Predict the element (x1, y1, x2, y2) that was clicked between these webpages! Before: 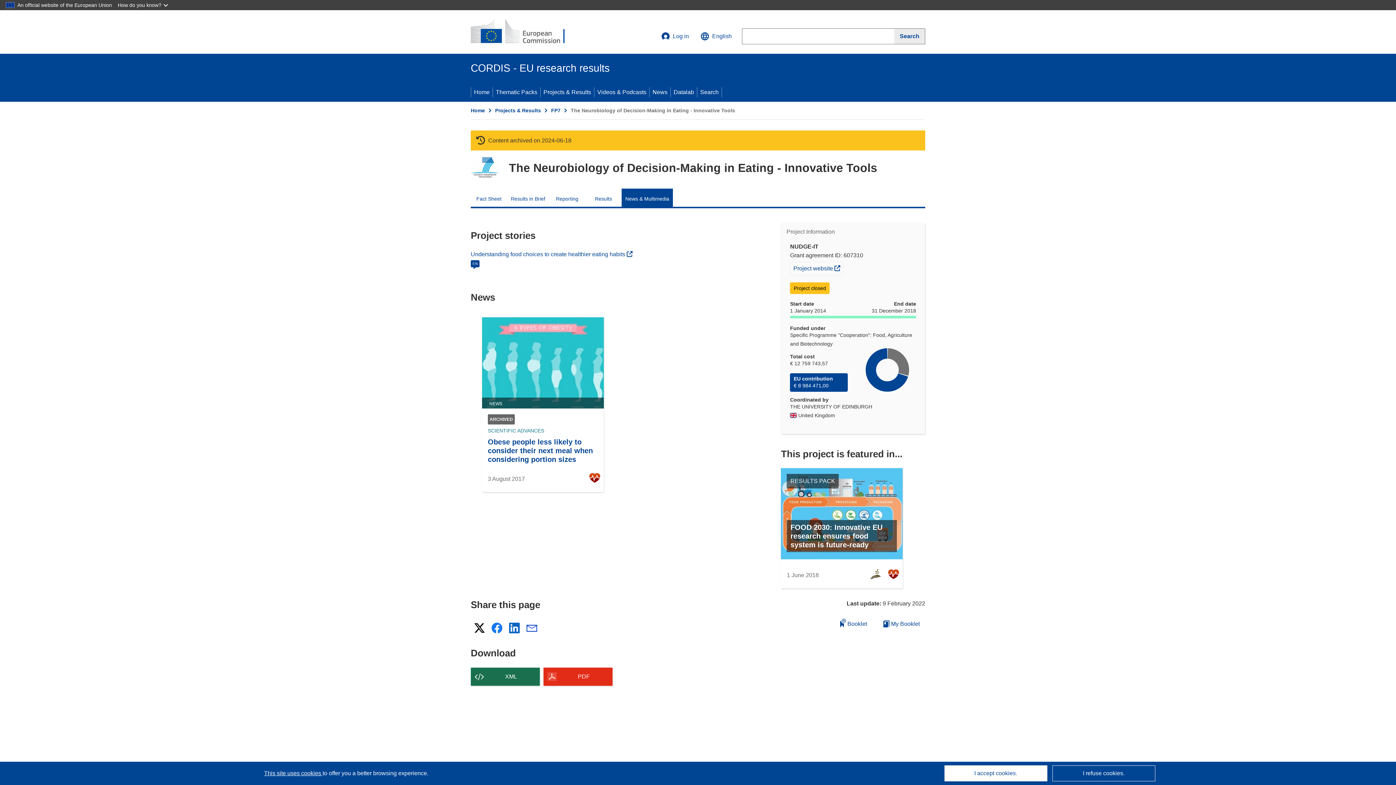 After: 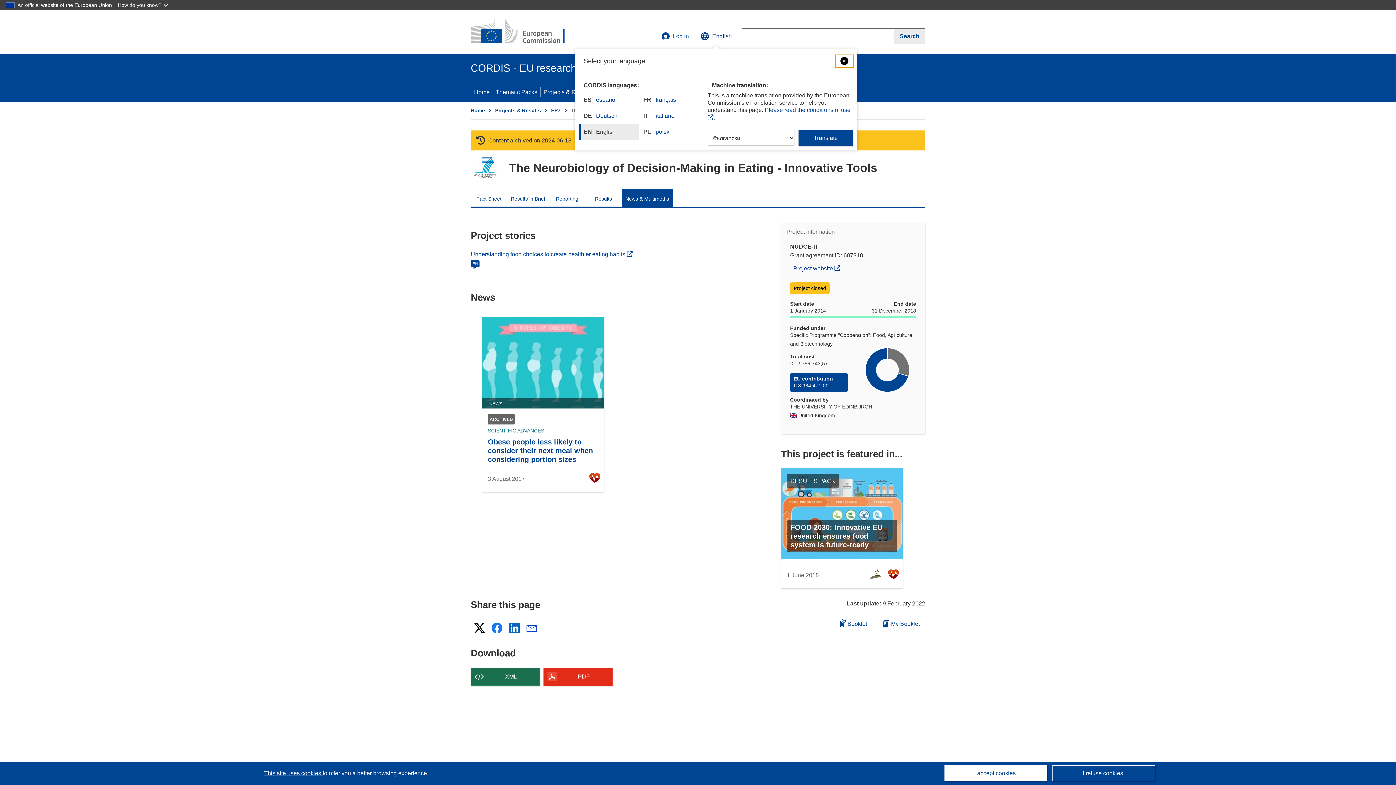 Action: label: Change language, current language is English bbox: (694, 27, 737, 45)